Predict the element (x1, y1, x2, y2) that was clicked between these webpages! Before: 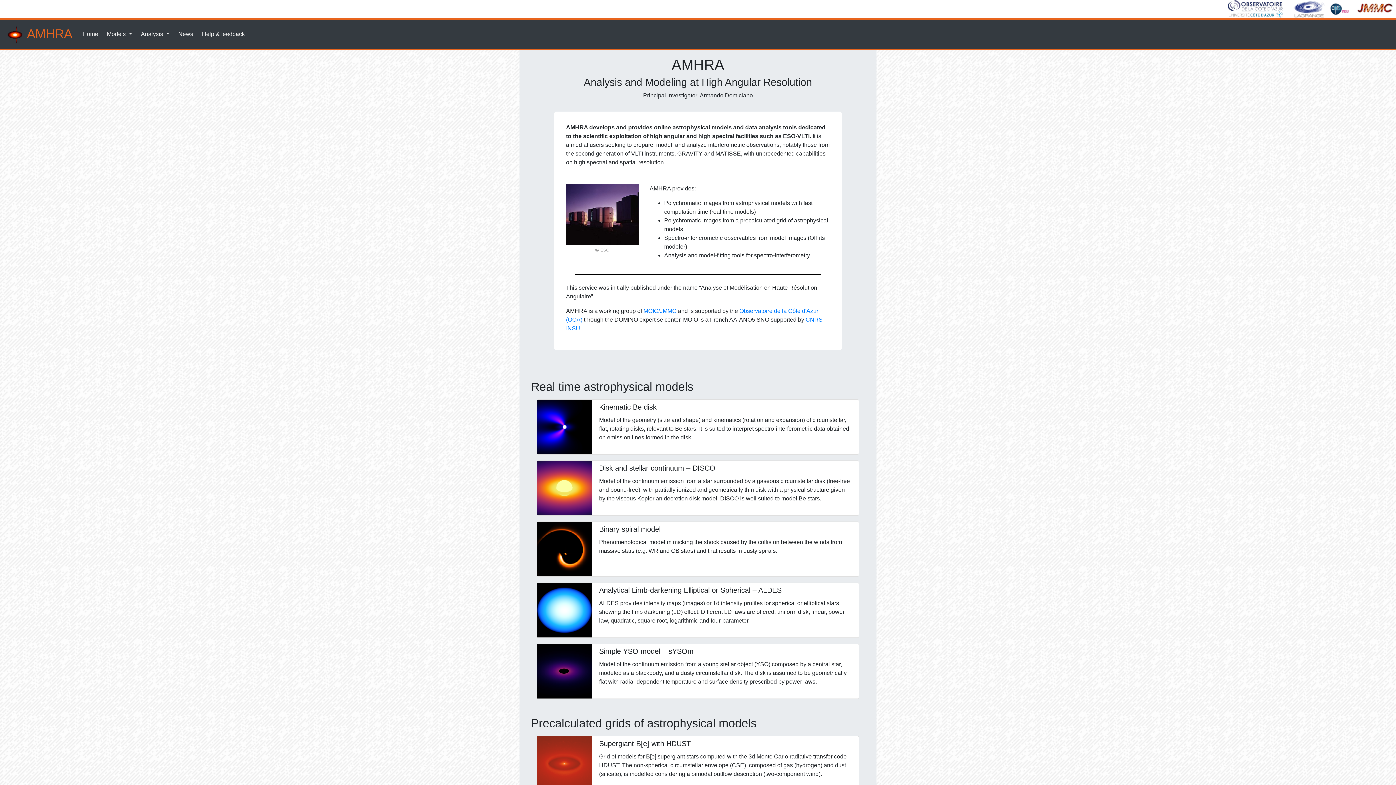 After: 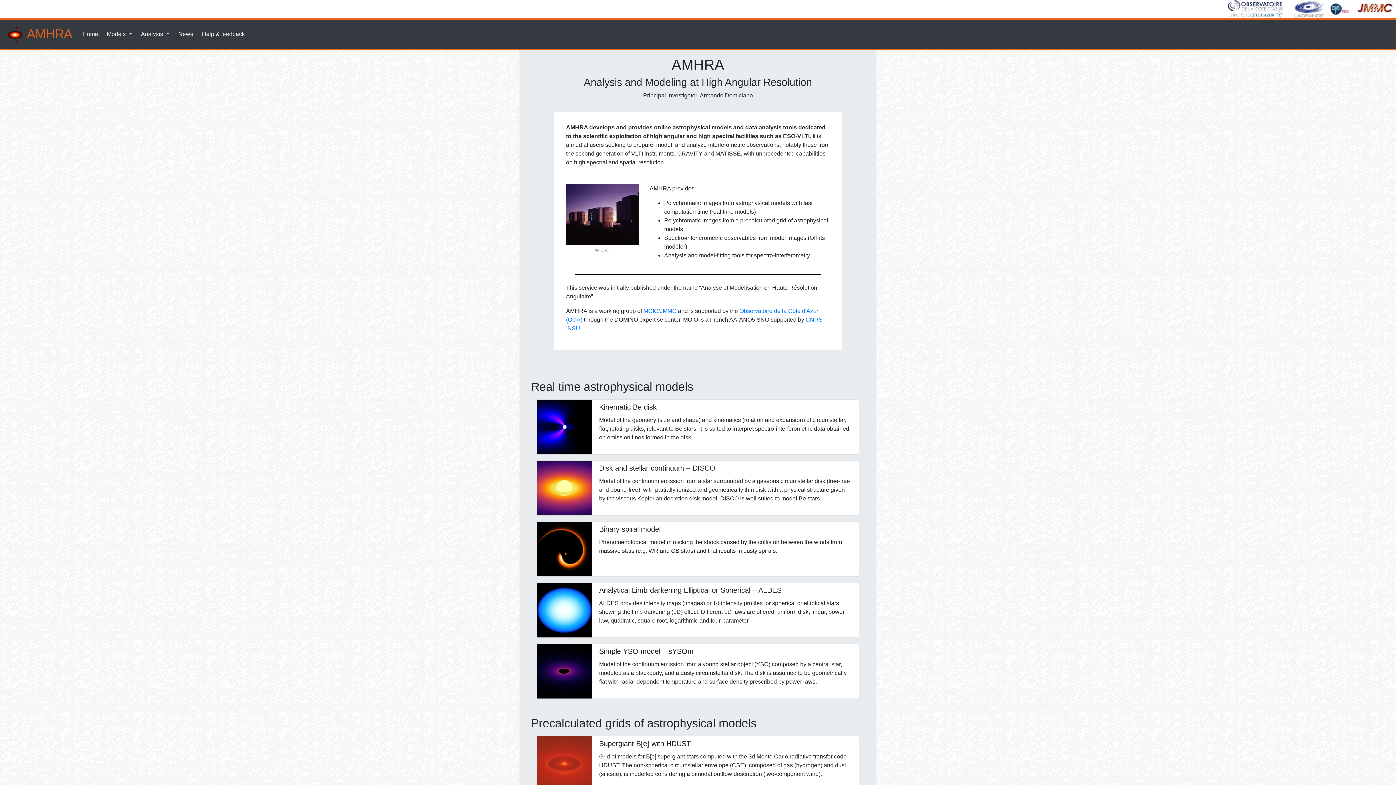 Action: bbox: (5, 22, 72, 45) label:  AMHRA